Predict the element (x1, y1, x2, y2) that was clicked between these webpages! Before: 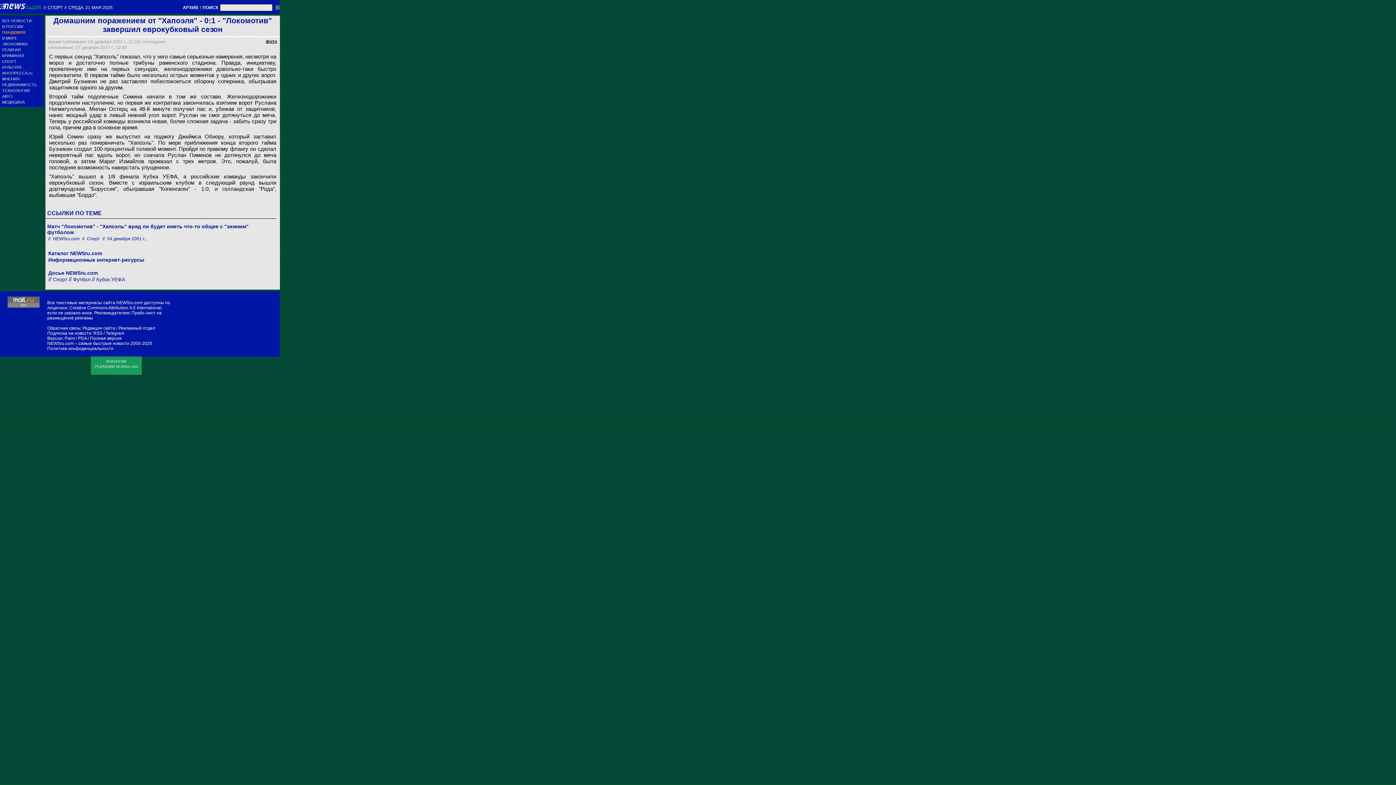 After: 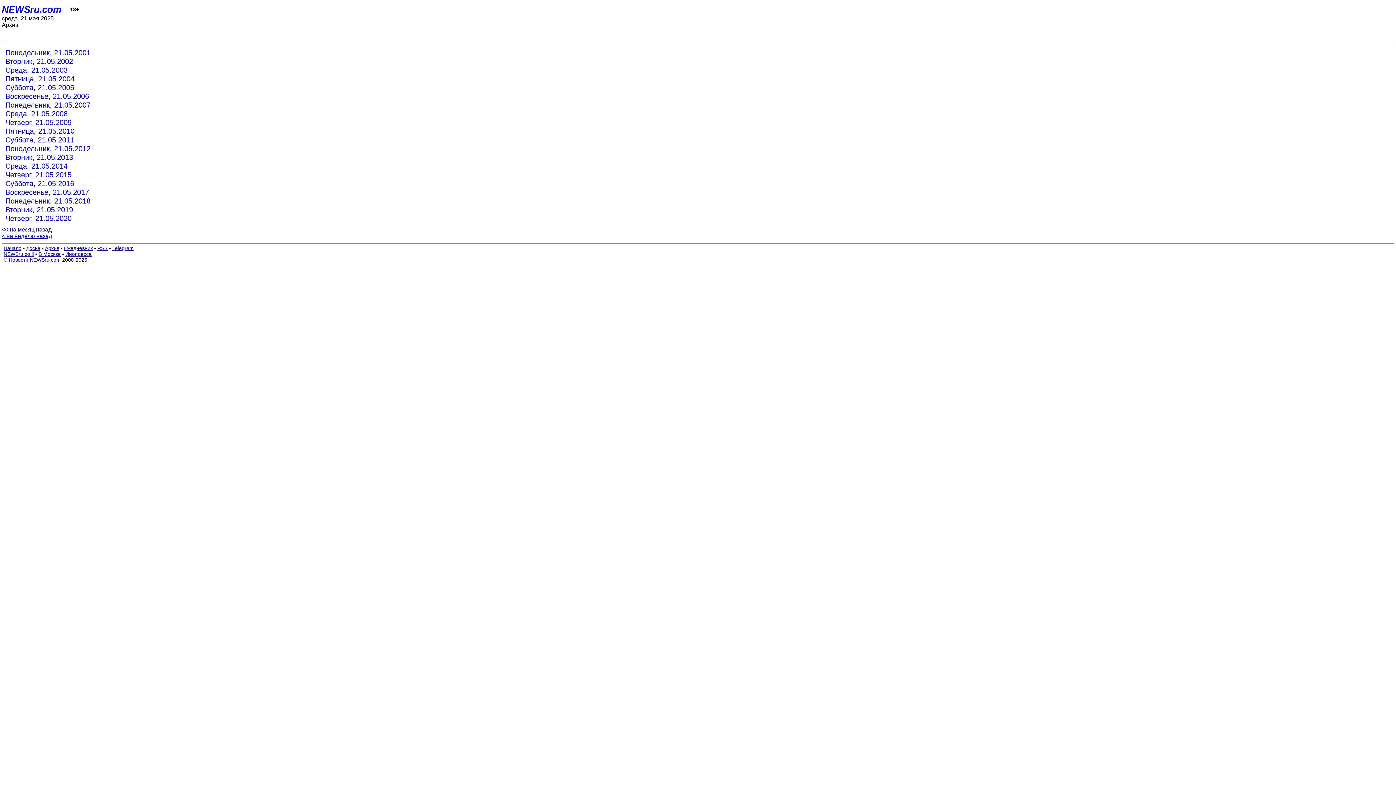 Action: bbox: (64, 336, 86, 341) label: Palm / PDA